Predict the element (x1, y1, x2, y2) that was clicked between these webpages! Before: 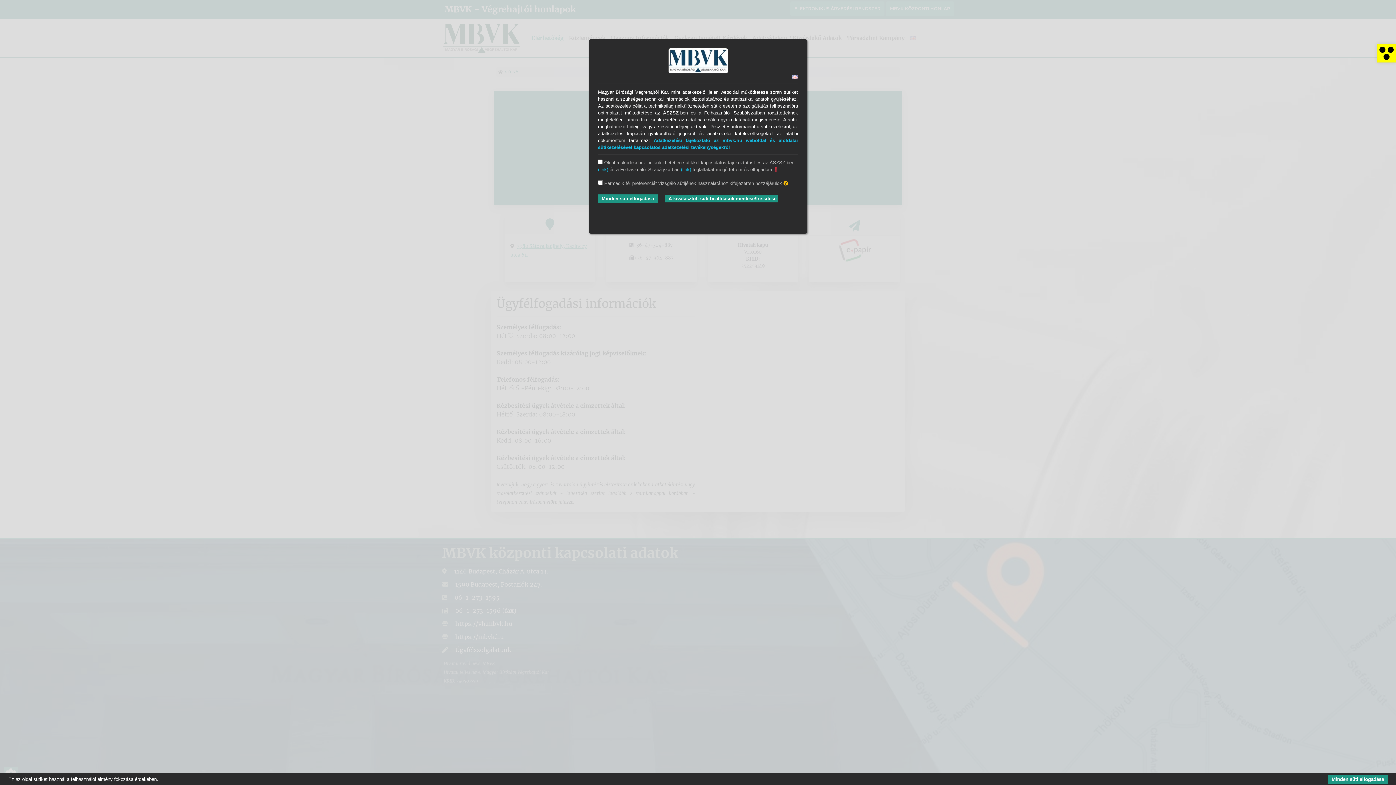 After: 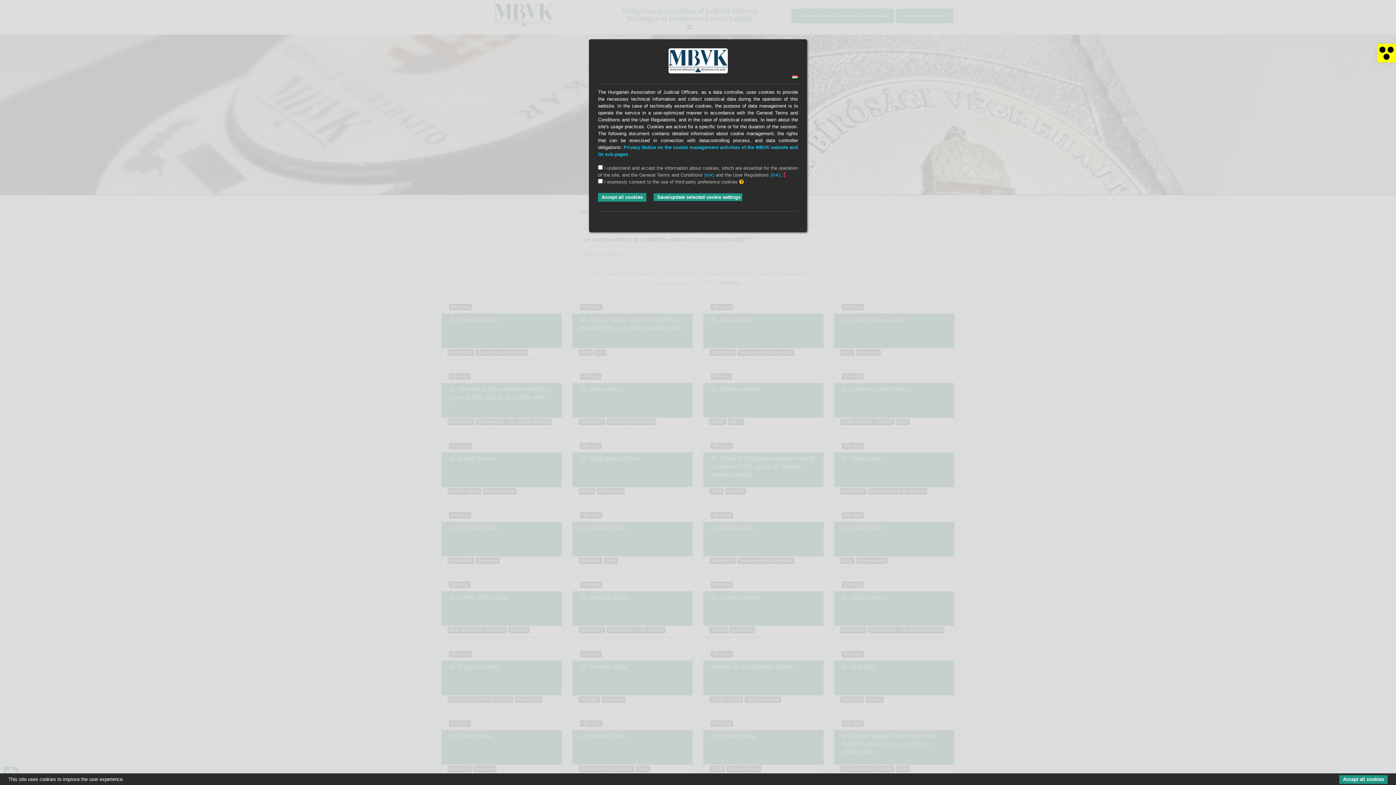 Action: bbox: (792, 73, 798, 80)